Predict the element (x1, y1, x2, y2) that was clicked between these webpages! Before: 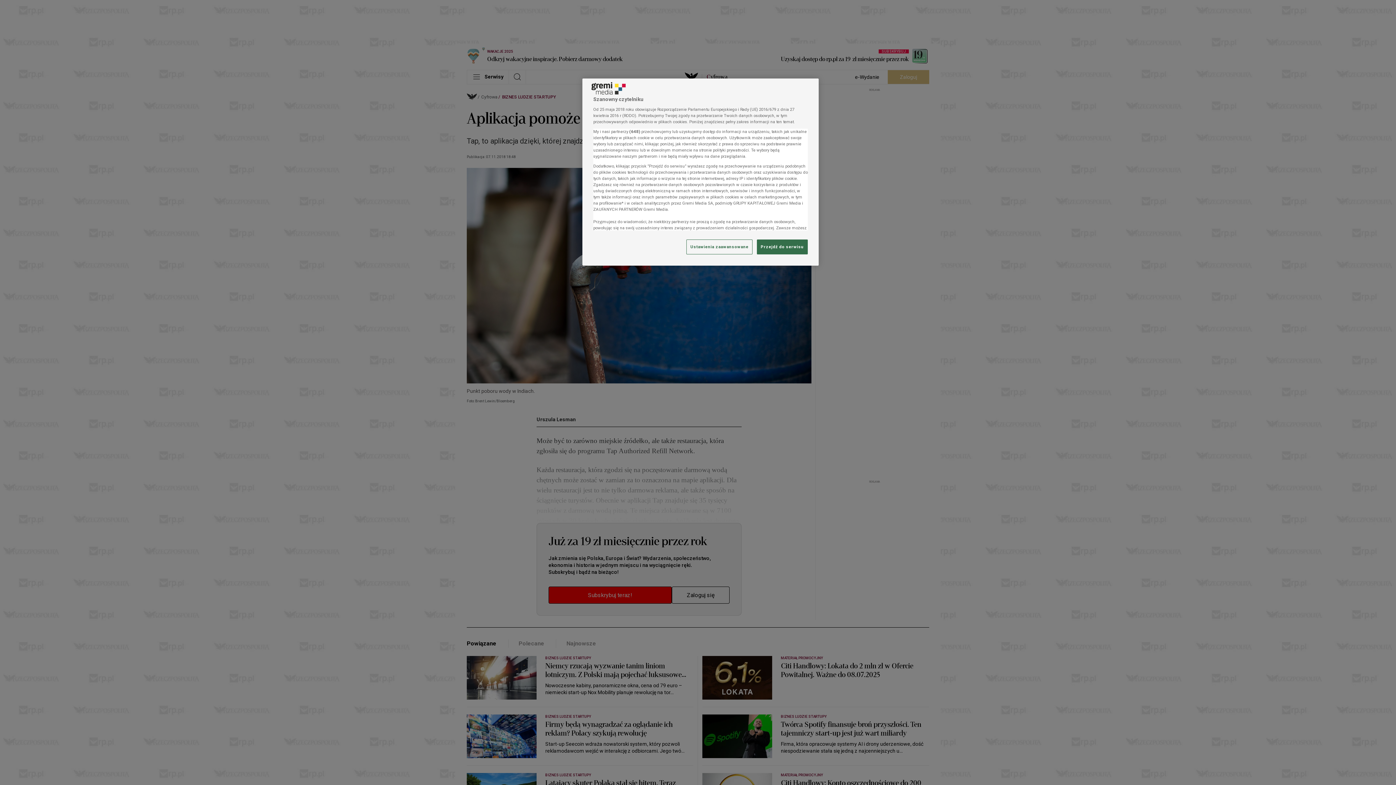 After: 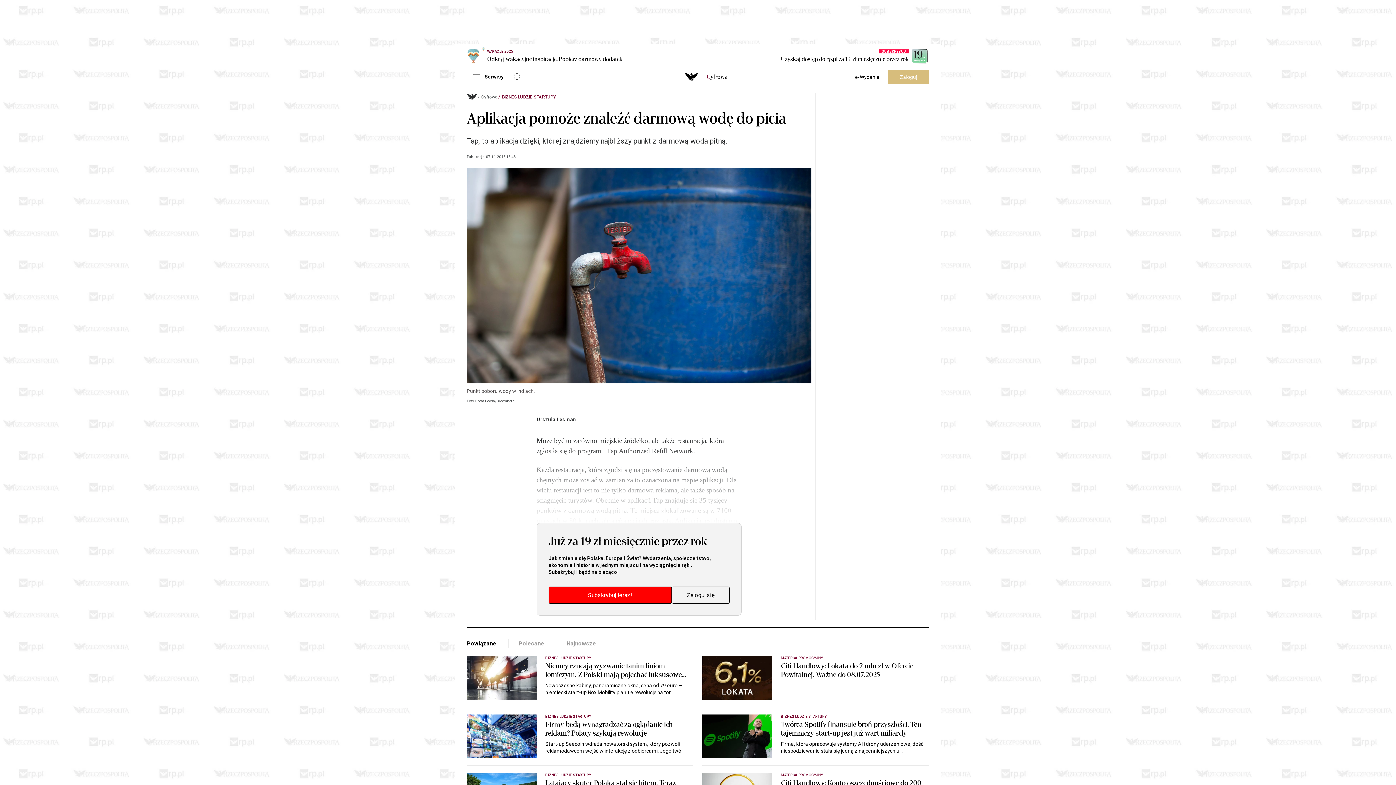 Action: bbox: (757, 239, 808, 254) label: Przejdź do serwisu